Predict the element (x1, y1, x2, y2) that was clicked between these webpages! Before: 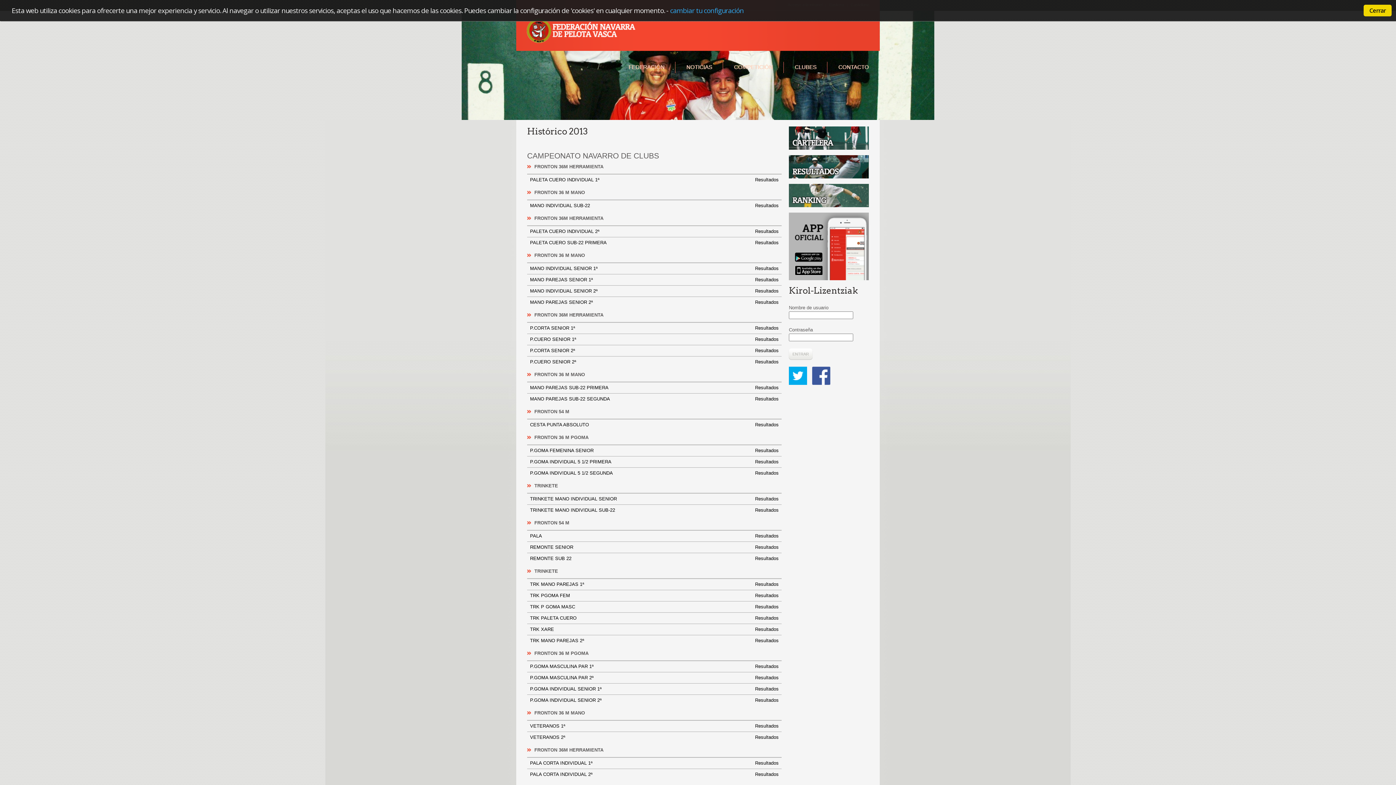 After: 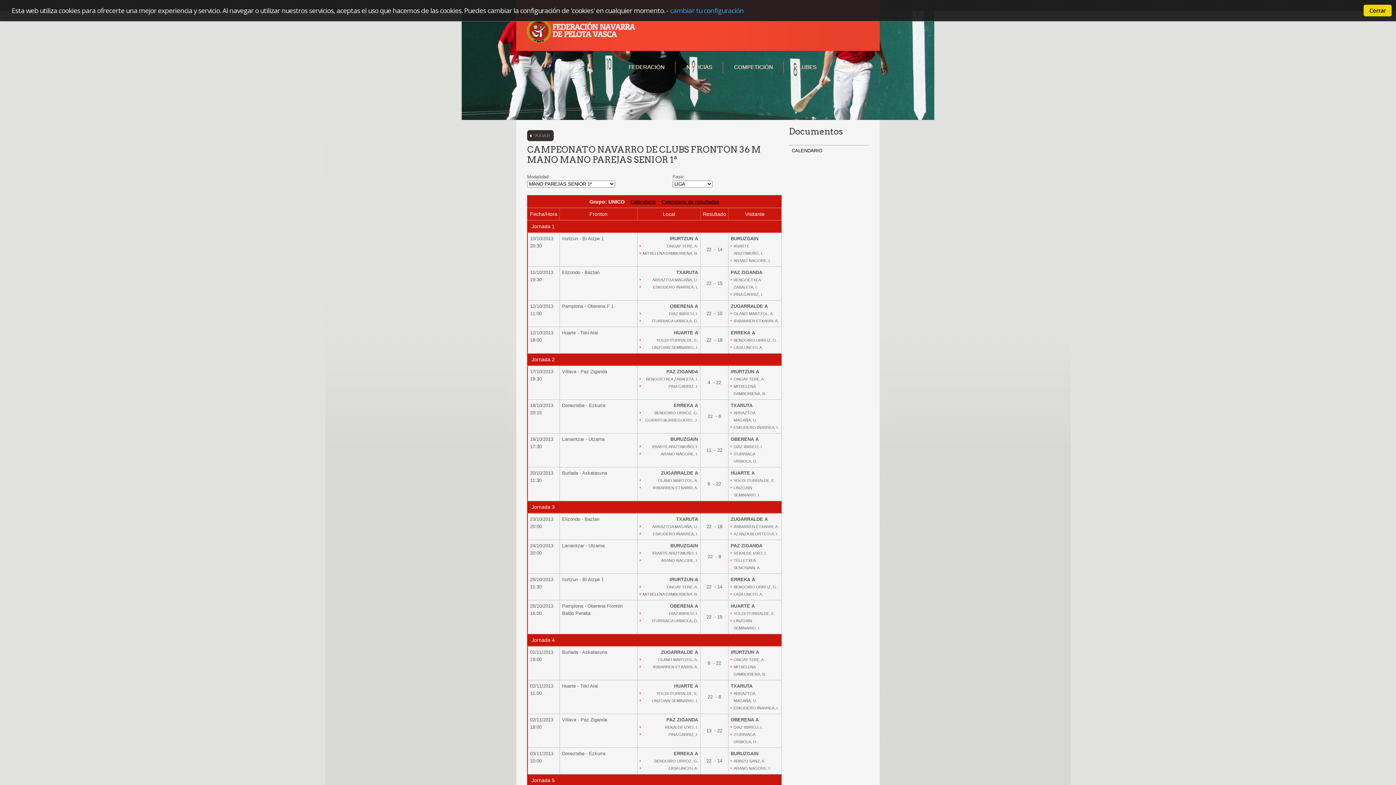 Action: bbox: (527, 274, 781, 285) label: MANO PAREJAS SENIOR 1ª       
Resultados